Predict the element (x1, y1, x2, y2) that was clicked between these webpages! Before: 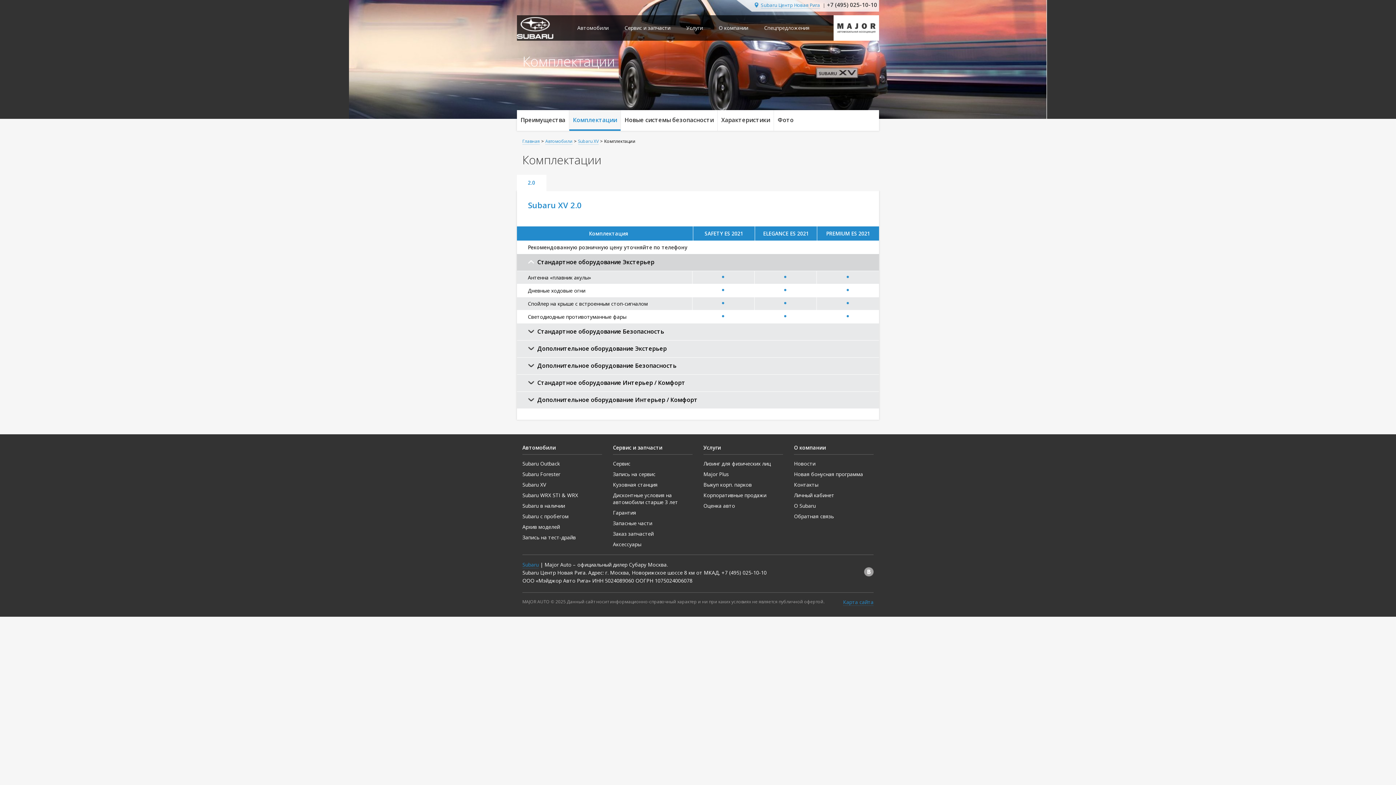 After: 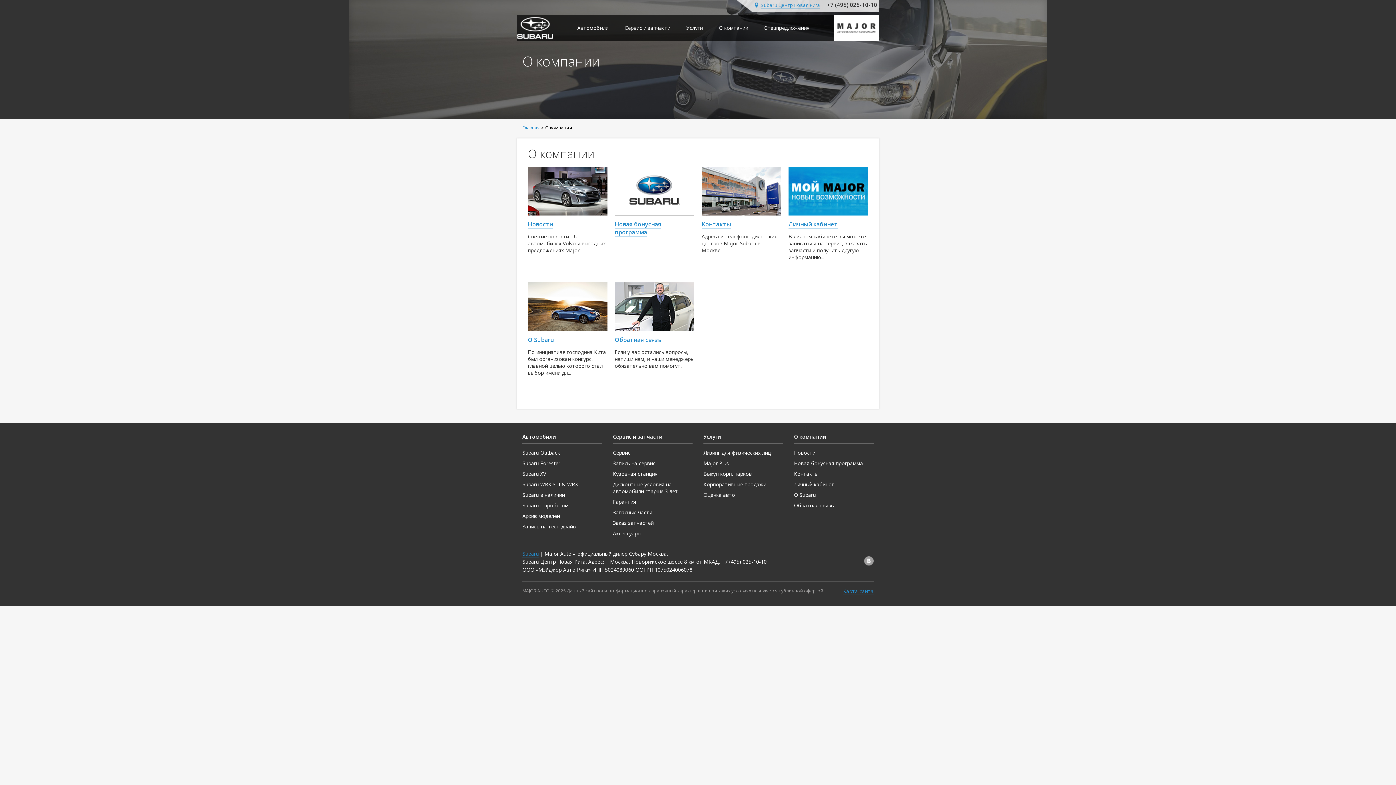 Action: label: О компании bbox: (711, 15, 755, 40)